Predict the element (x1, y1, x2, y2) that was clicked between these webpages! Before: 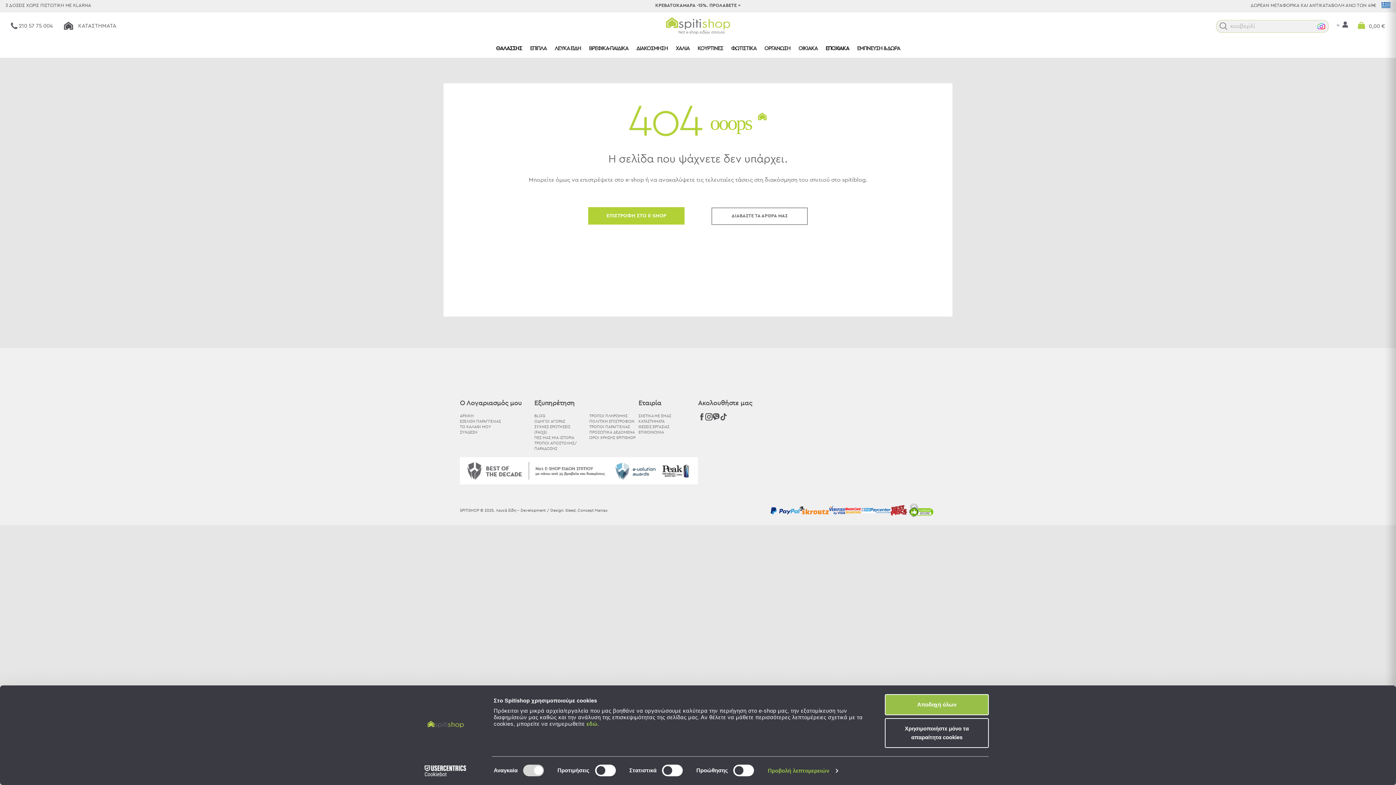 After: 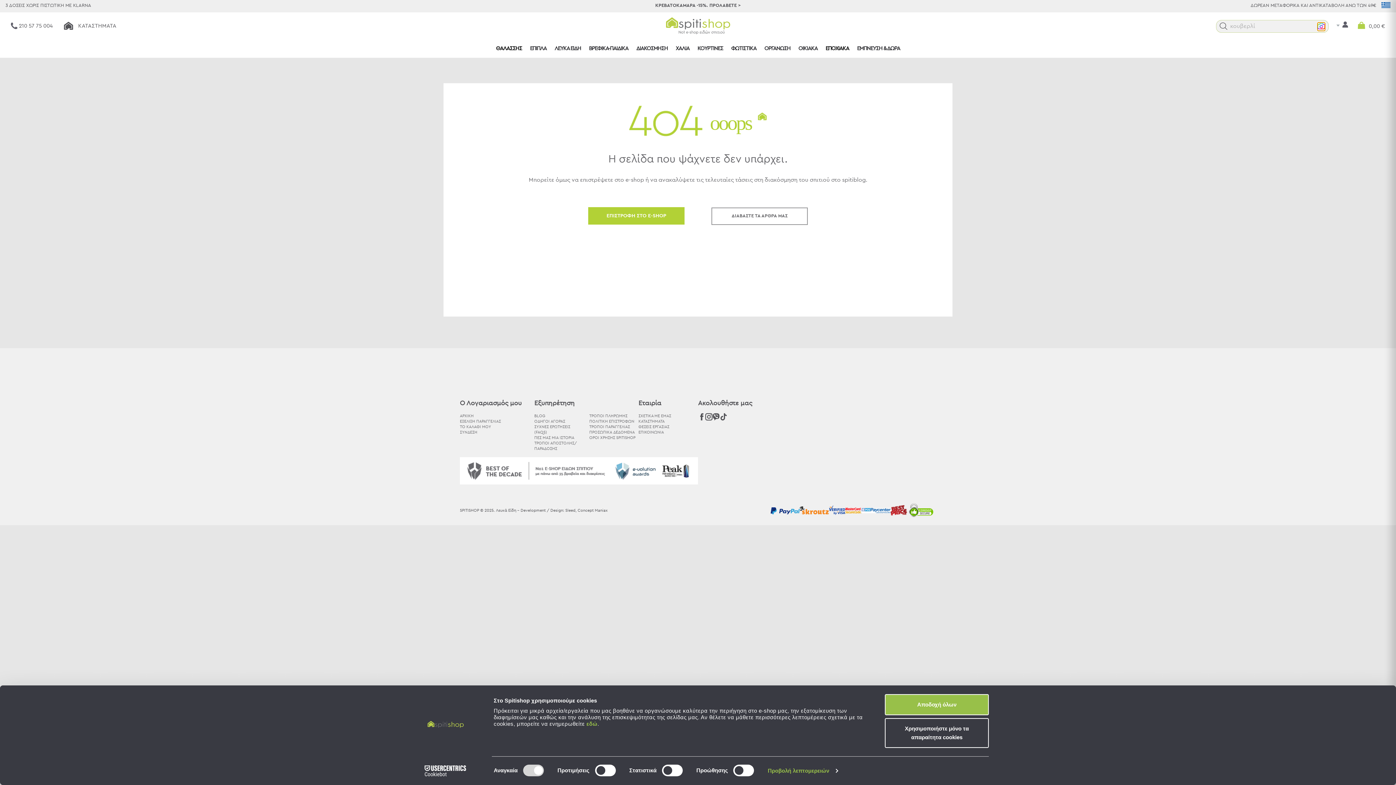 Action: label: Image search bbox: (1317, 22, 1325, 29)